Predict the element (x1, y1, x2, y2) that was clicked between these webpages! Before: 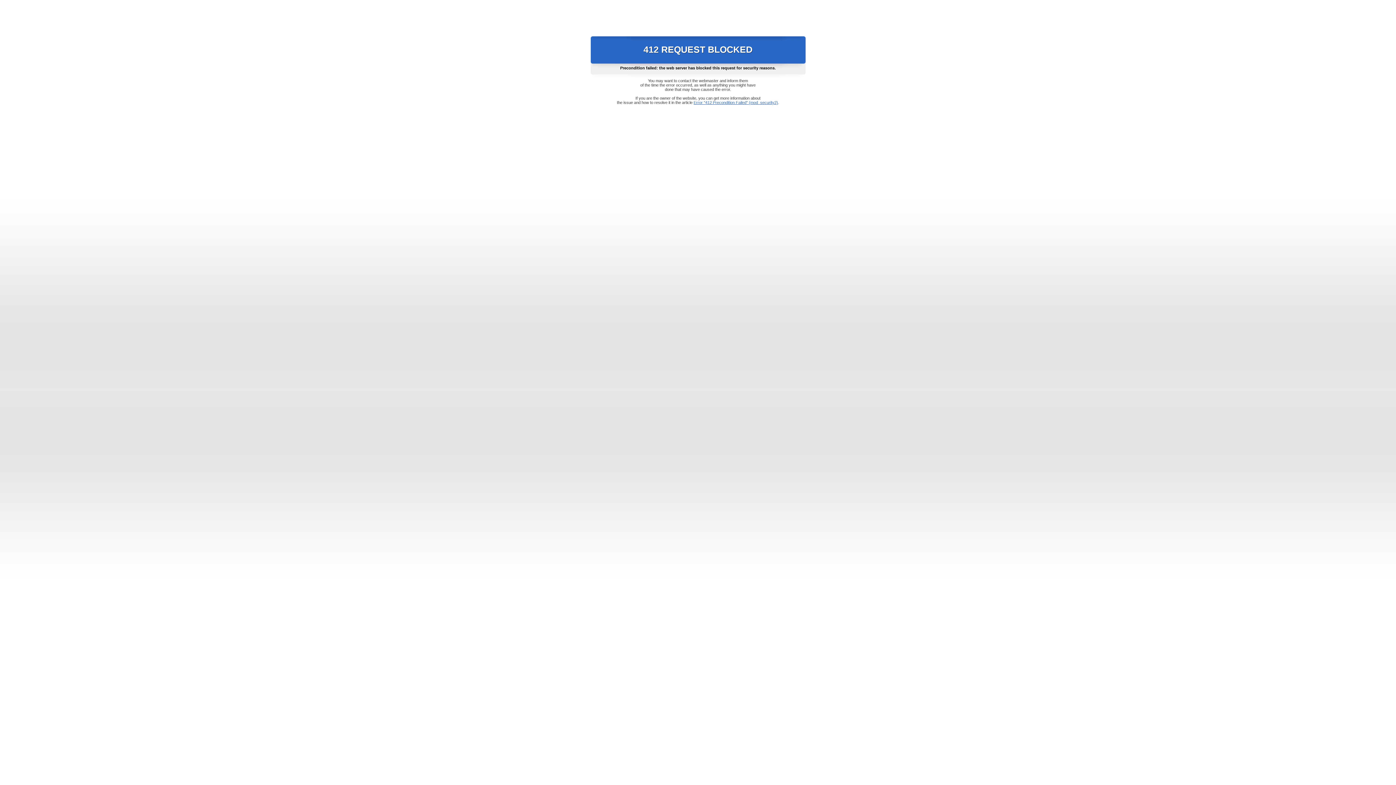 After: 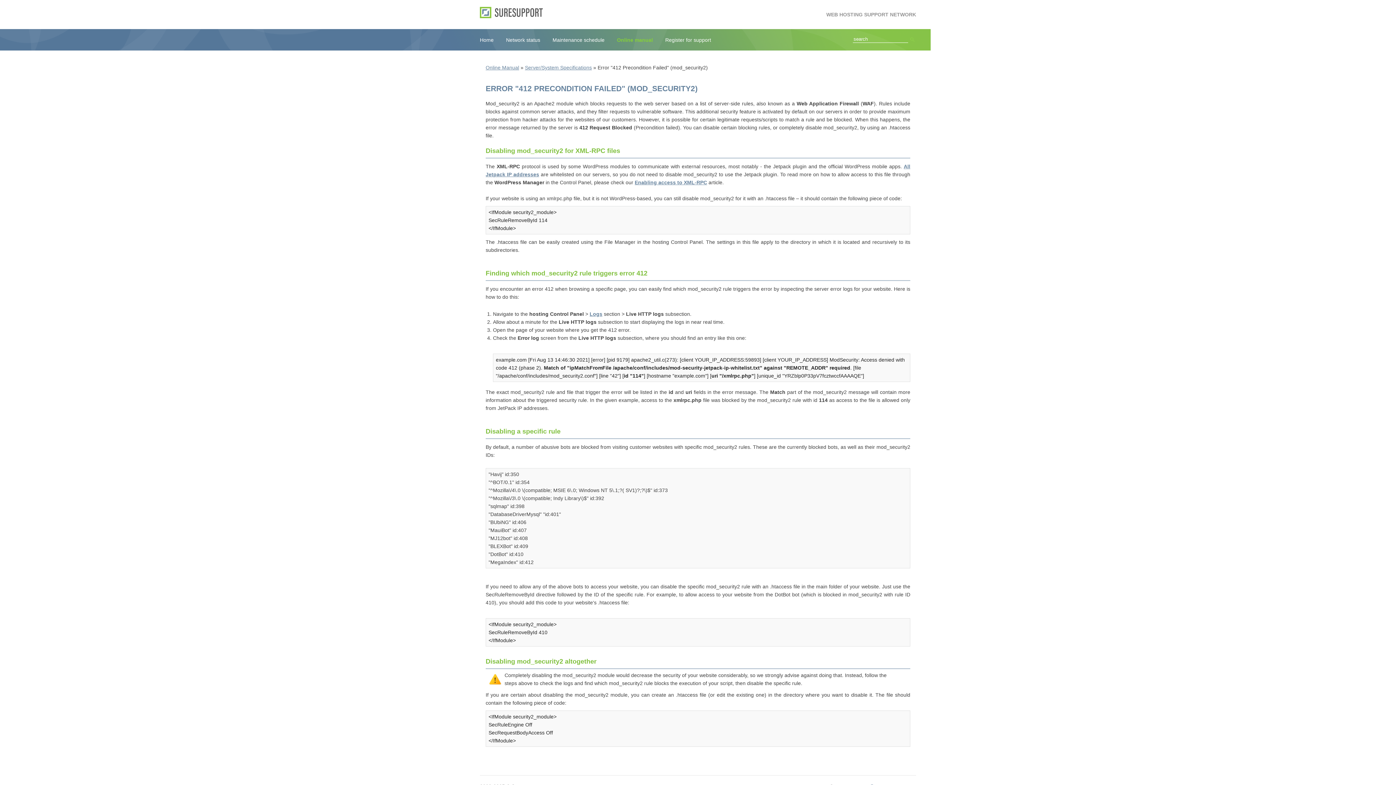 Action: bbox: (693, 100, 778, 104) label: Error "412 Precondition Failed" (mod_security2)